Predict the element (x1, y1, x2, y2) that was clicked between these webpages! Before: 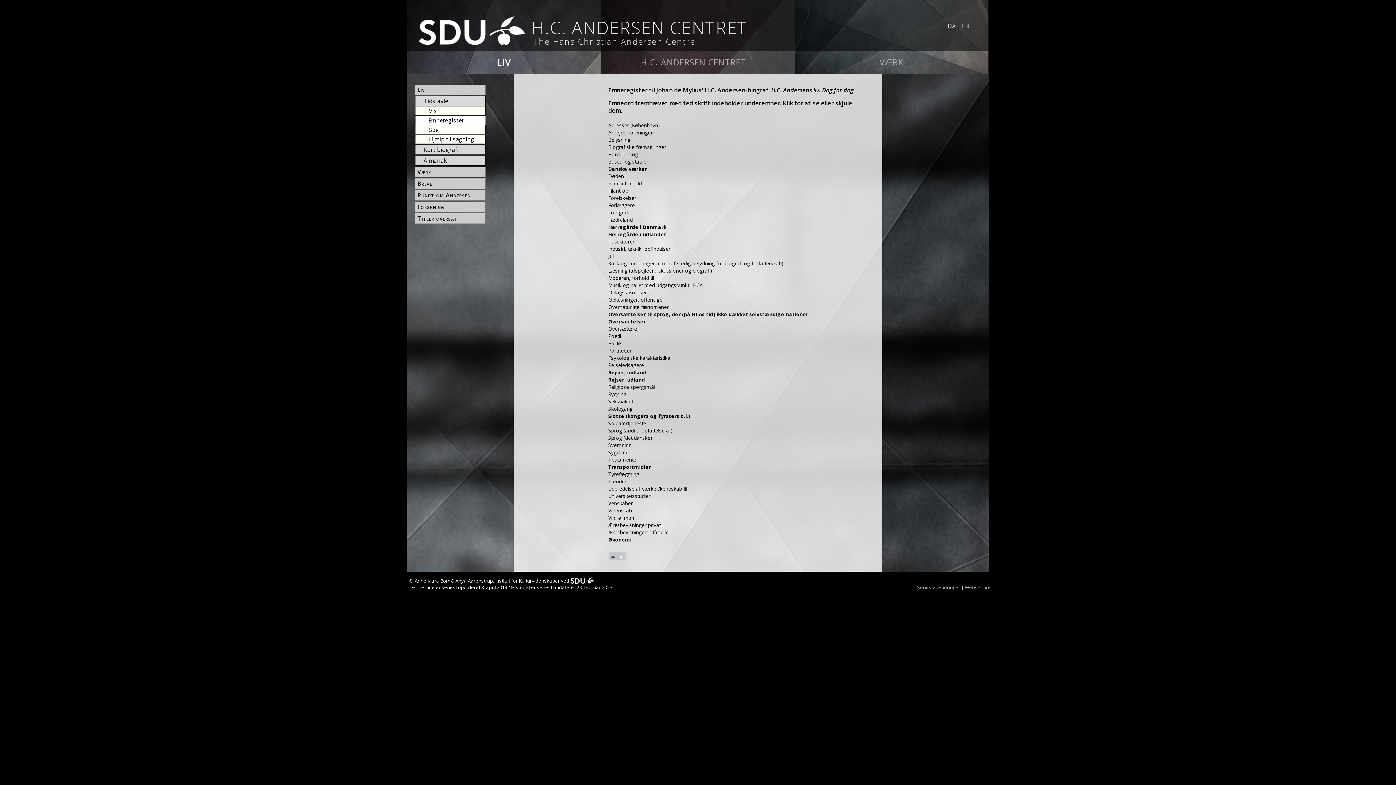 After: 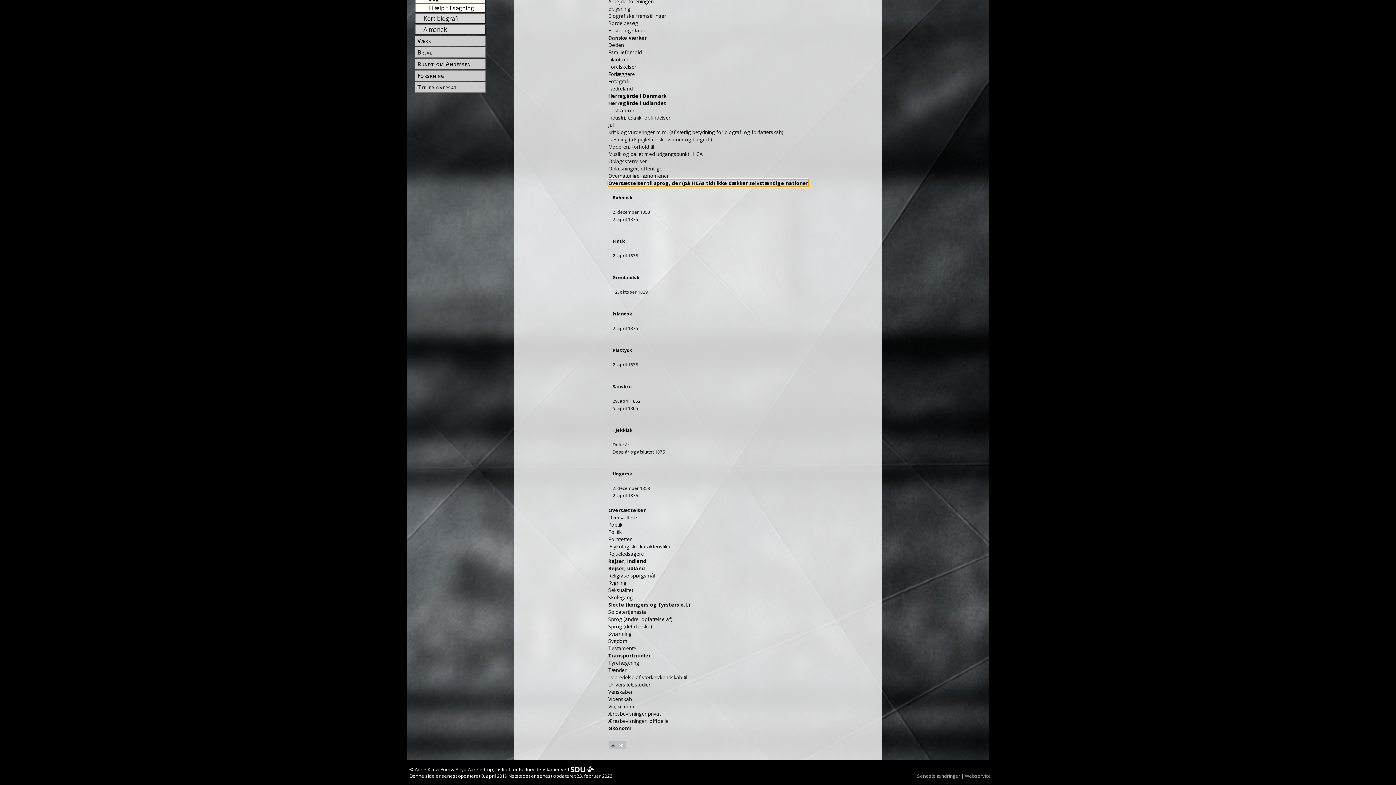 Action: bbox: (608, 310, 808, 317) label: Oversættelser til sprog, der (på HCAs tid) ikke dækker selvstændige nationer